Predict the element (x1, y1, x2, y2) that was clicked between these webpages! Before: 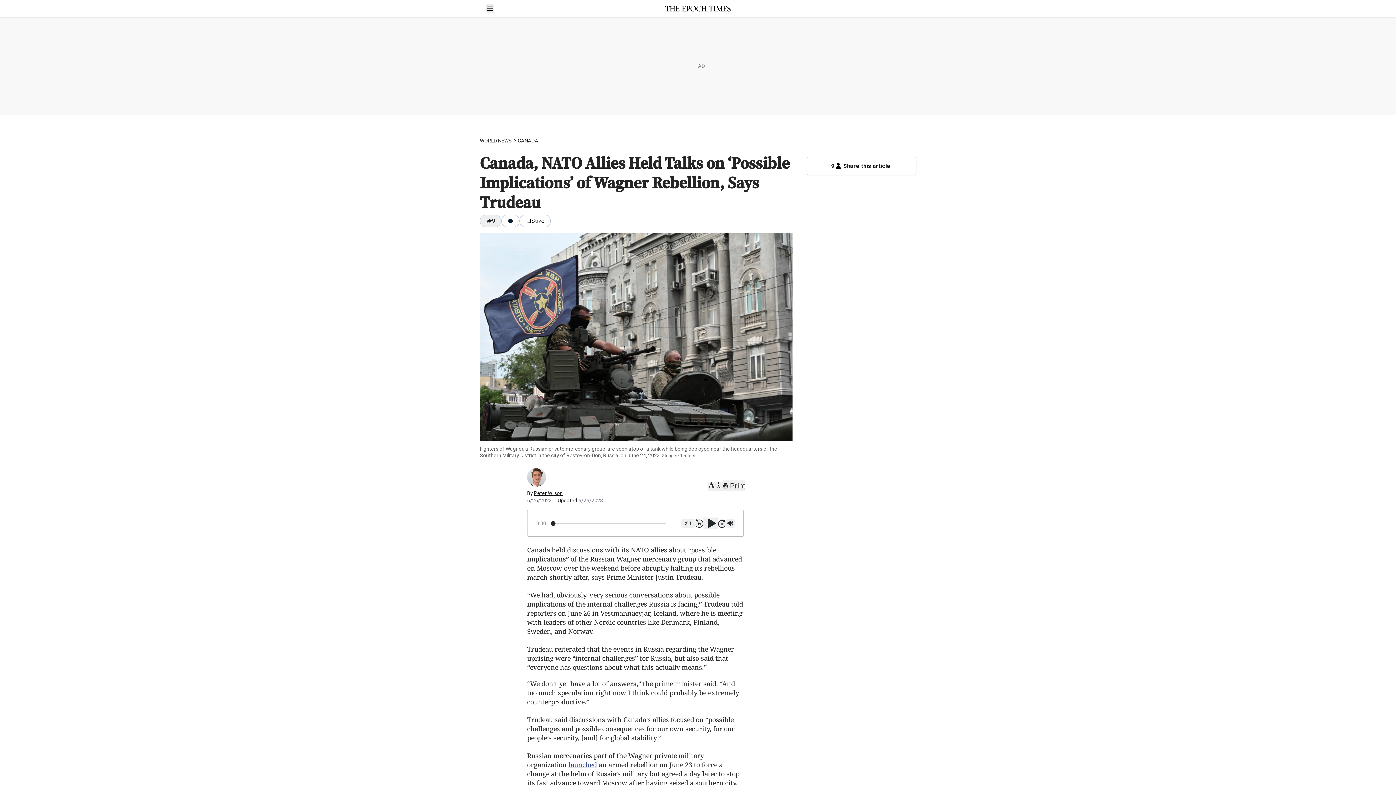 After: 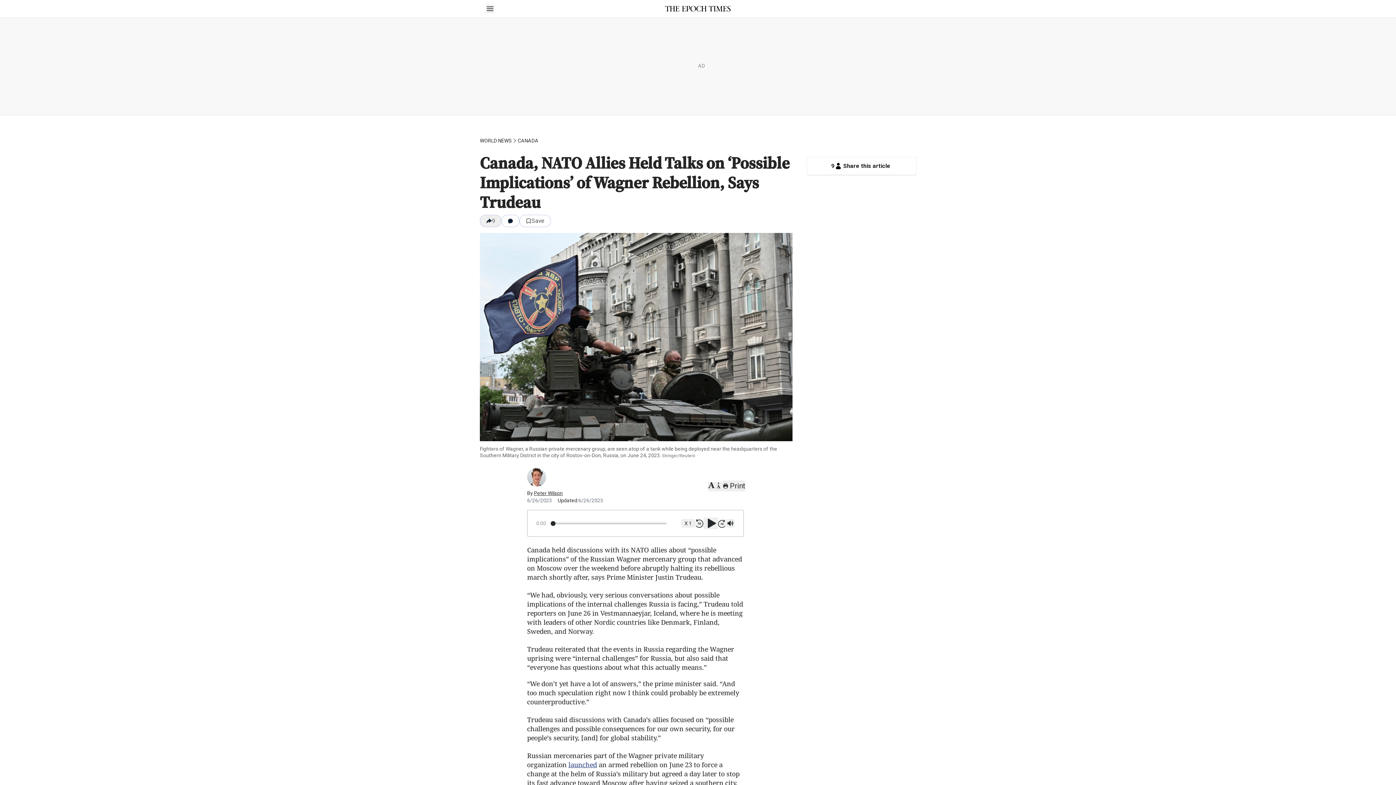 Action: bbox: (708, 482, 722, 491)